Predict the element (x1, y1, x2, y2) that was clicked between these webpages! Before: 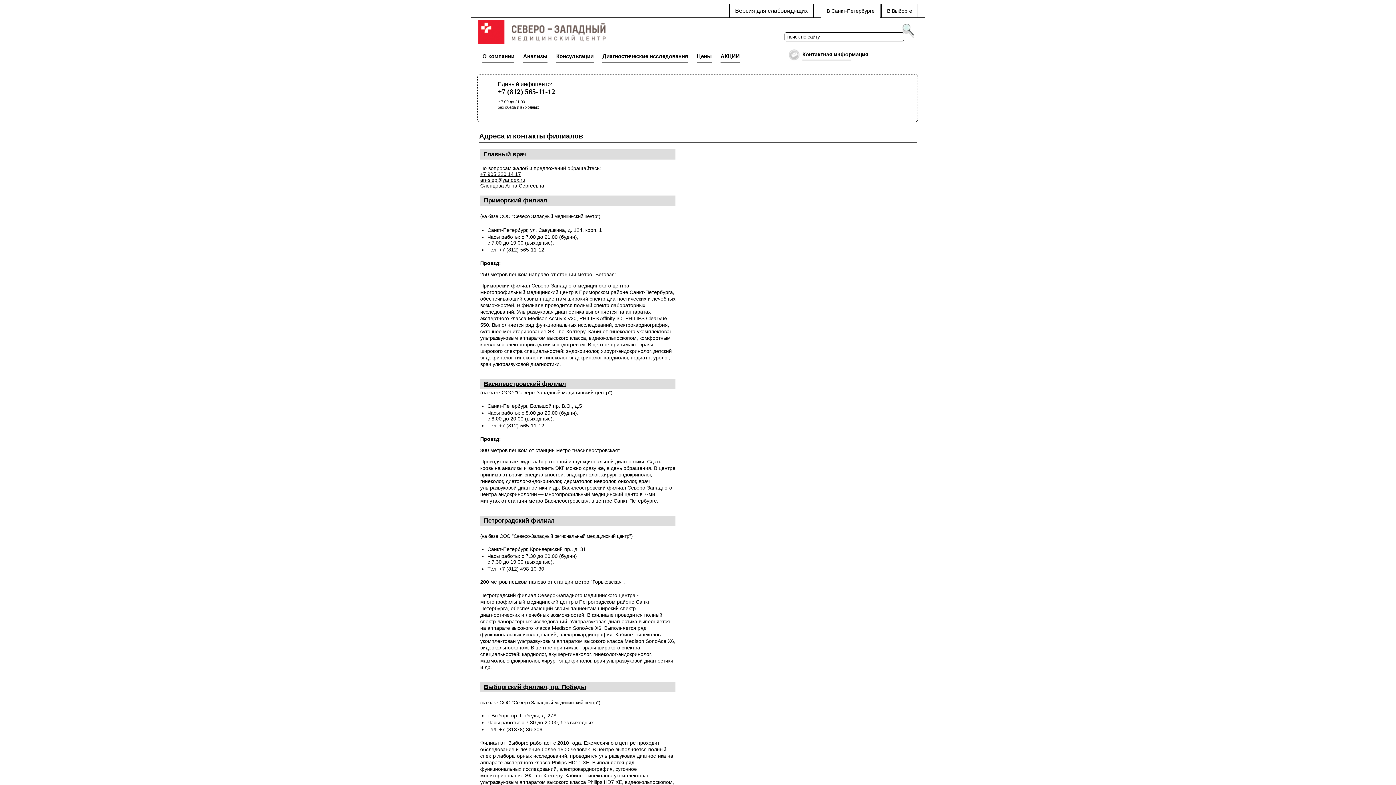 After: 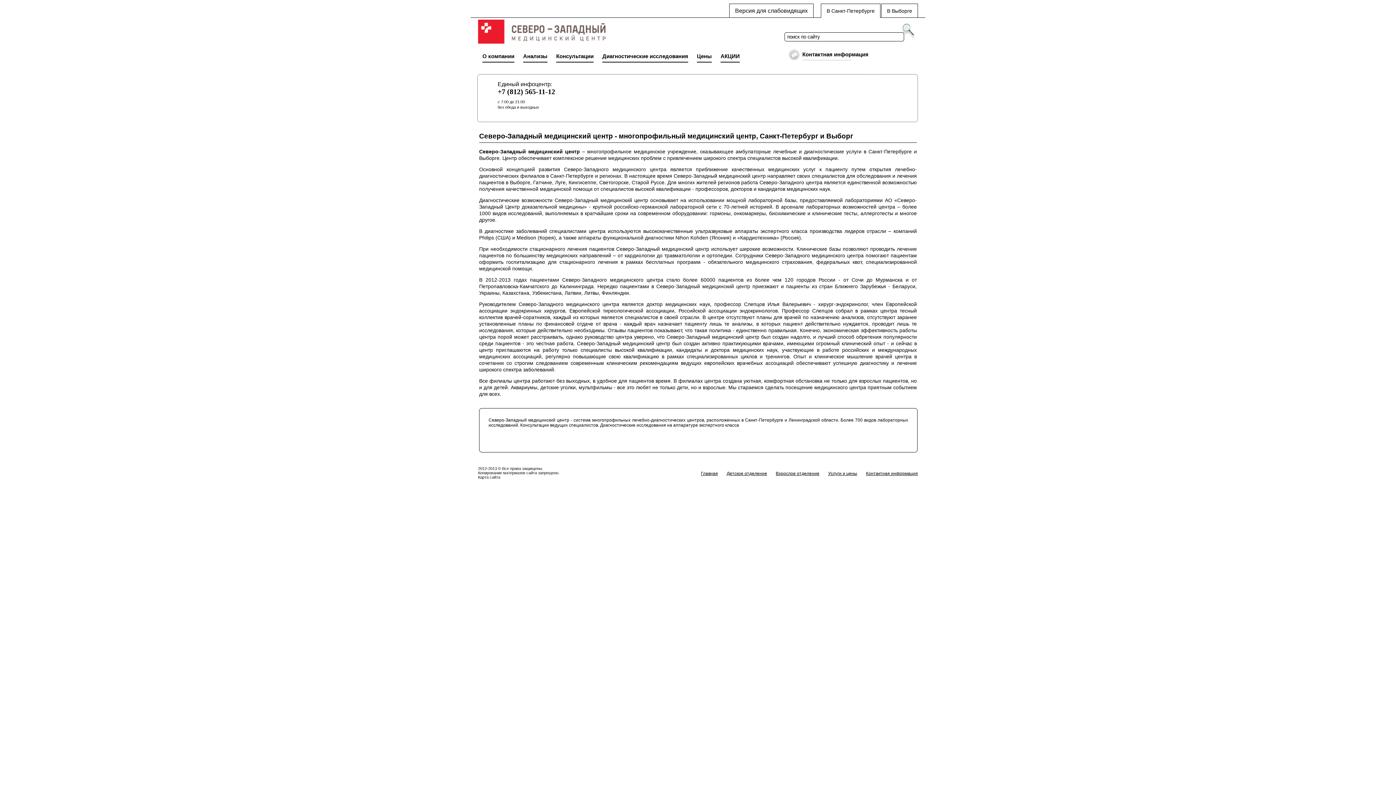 Action: label: В Санкт-Петербурге bbox: (826, 8, 874, 13)